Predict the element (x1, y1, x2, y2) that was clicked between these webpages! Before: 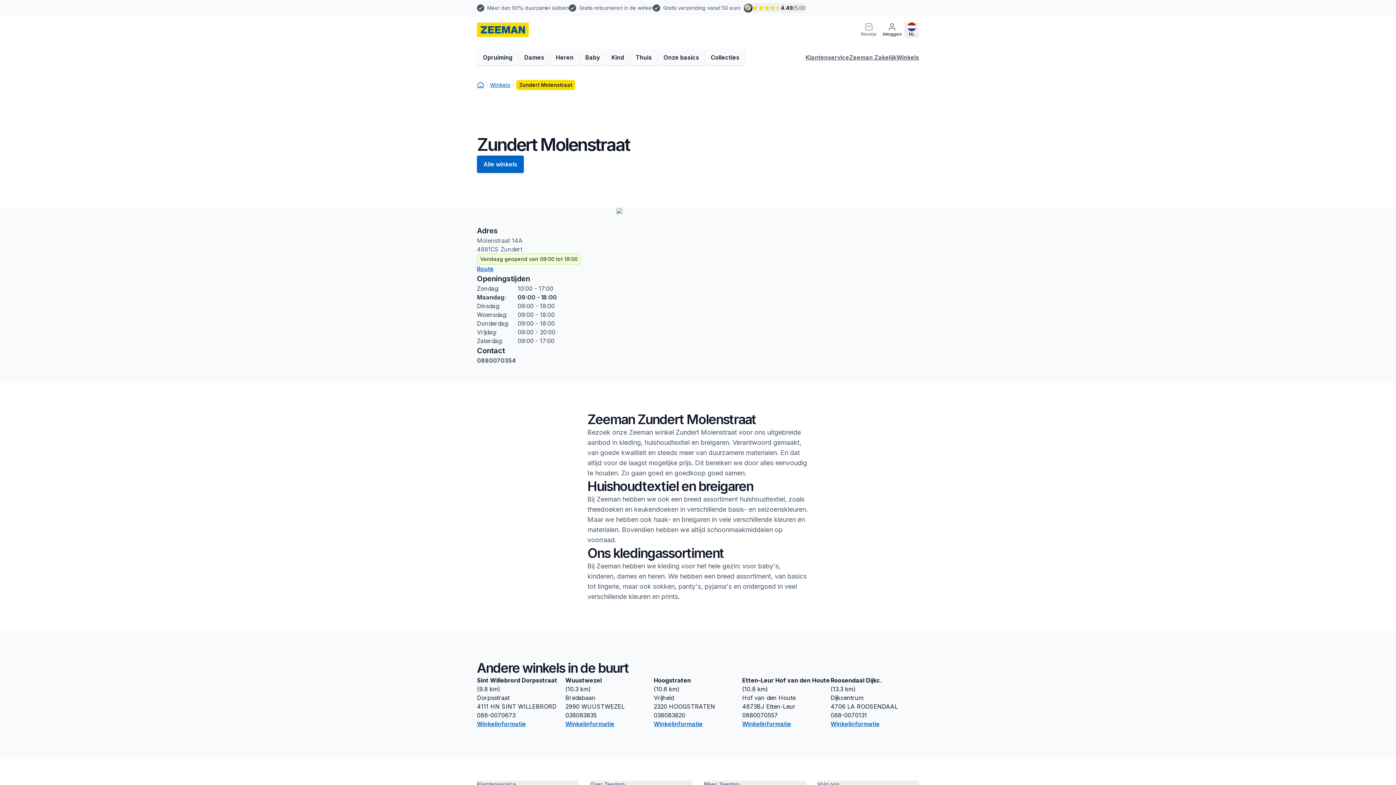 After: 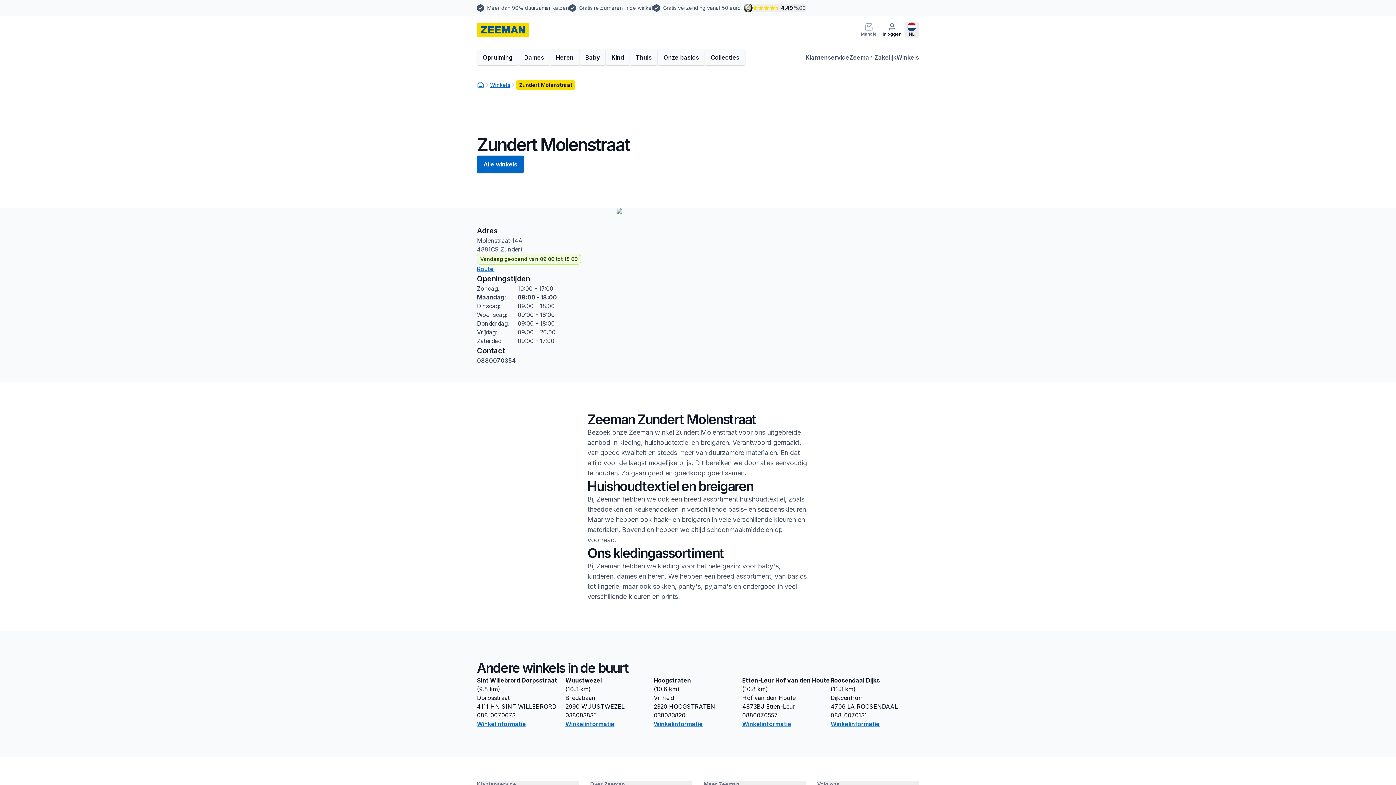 Action: bbox: (579, 4, 653, 11) label: Gratis retourneren in de winkel